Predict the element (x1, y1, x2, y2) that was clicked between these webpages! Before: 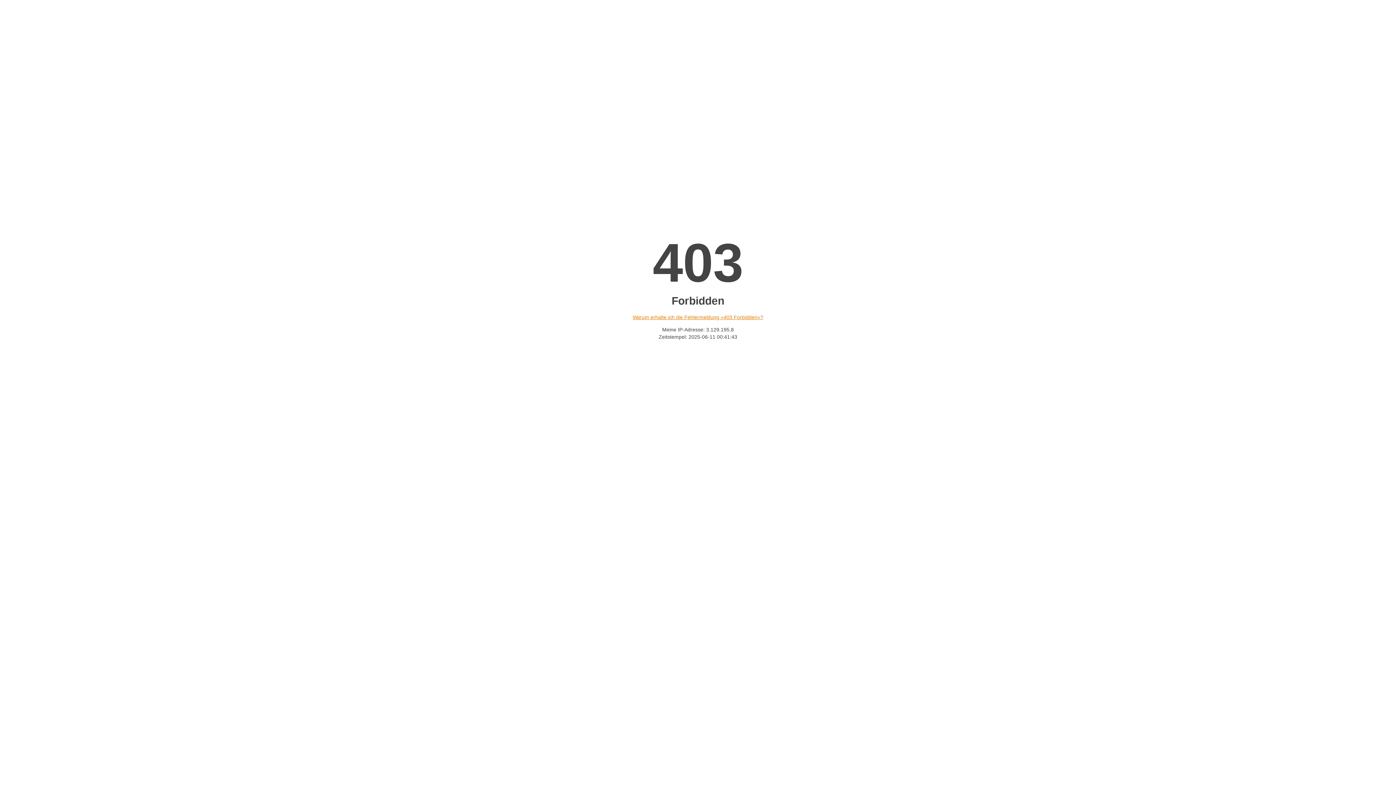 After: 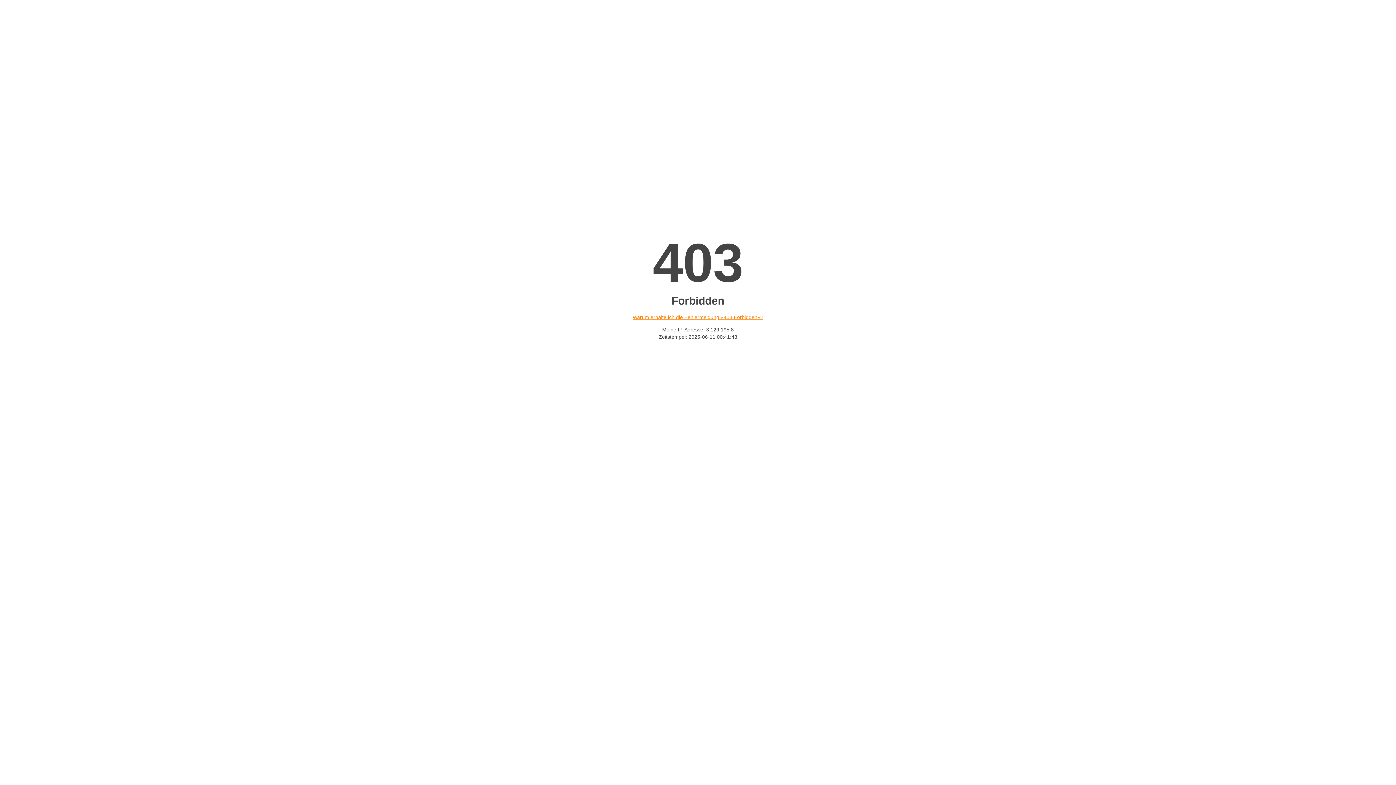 Action: label: Warum erhalte ich die Fehlermeldung «403 Forbidden»? bbox: (632, 314, 763, 320)